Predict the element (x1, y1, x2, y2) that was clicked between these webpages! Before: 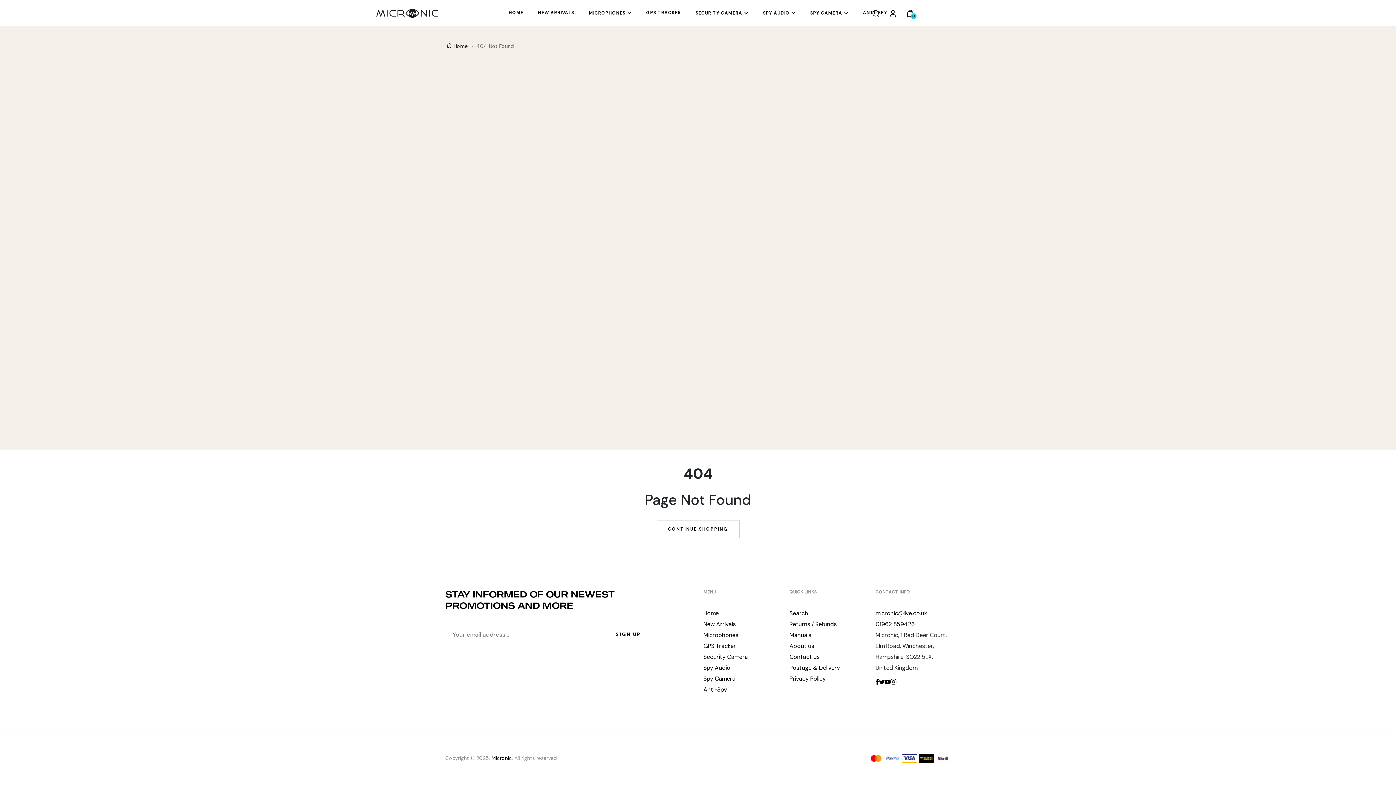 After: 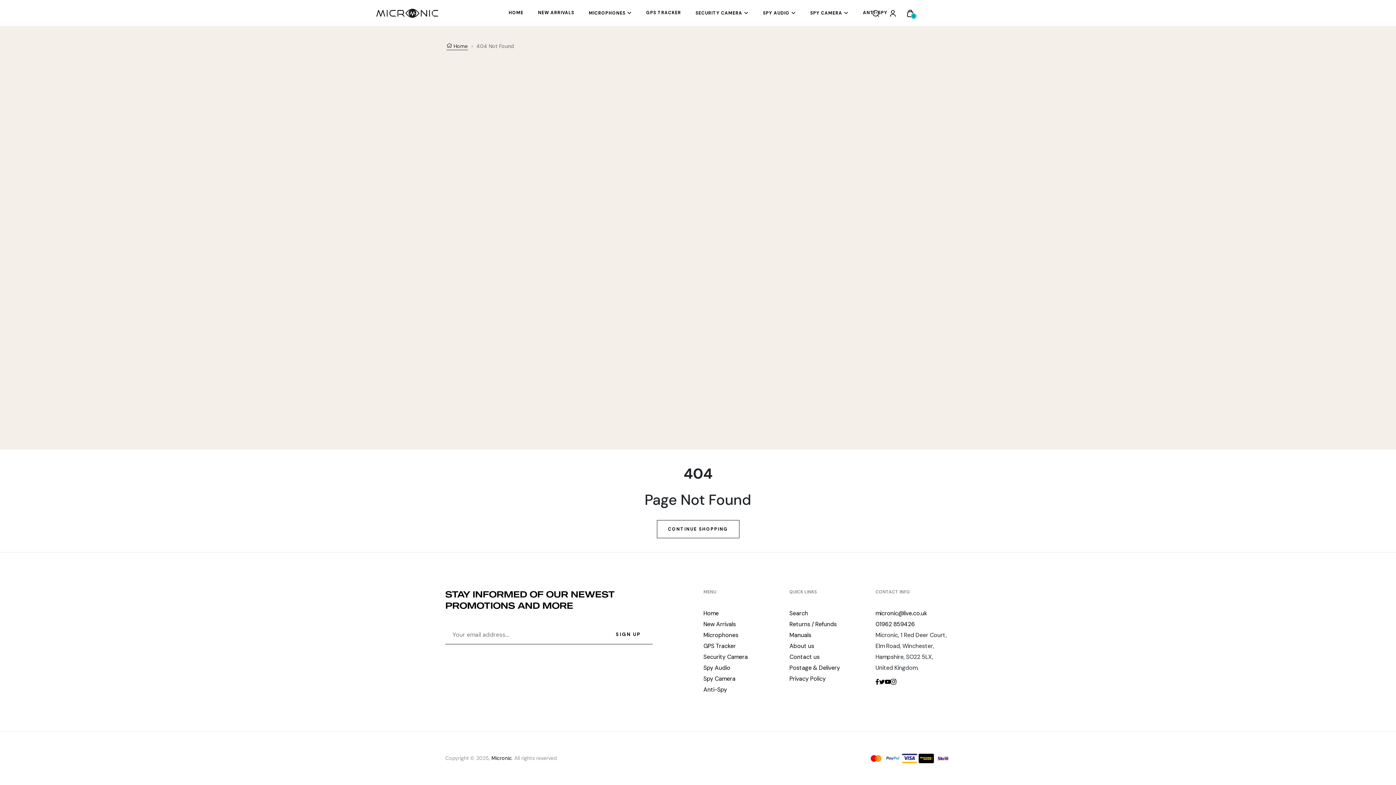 Action: label: CONTINUE SHOPPING bbox: (656, 520, 739, 538)